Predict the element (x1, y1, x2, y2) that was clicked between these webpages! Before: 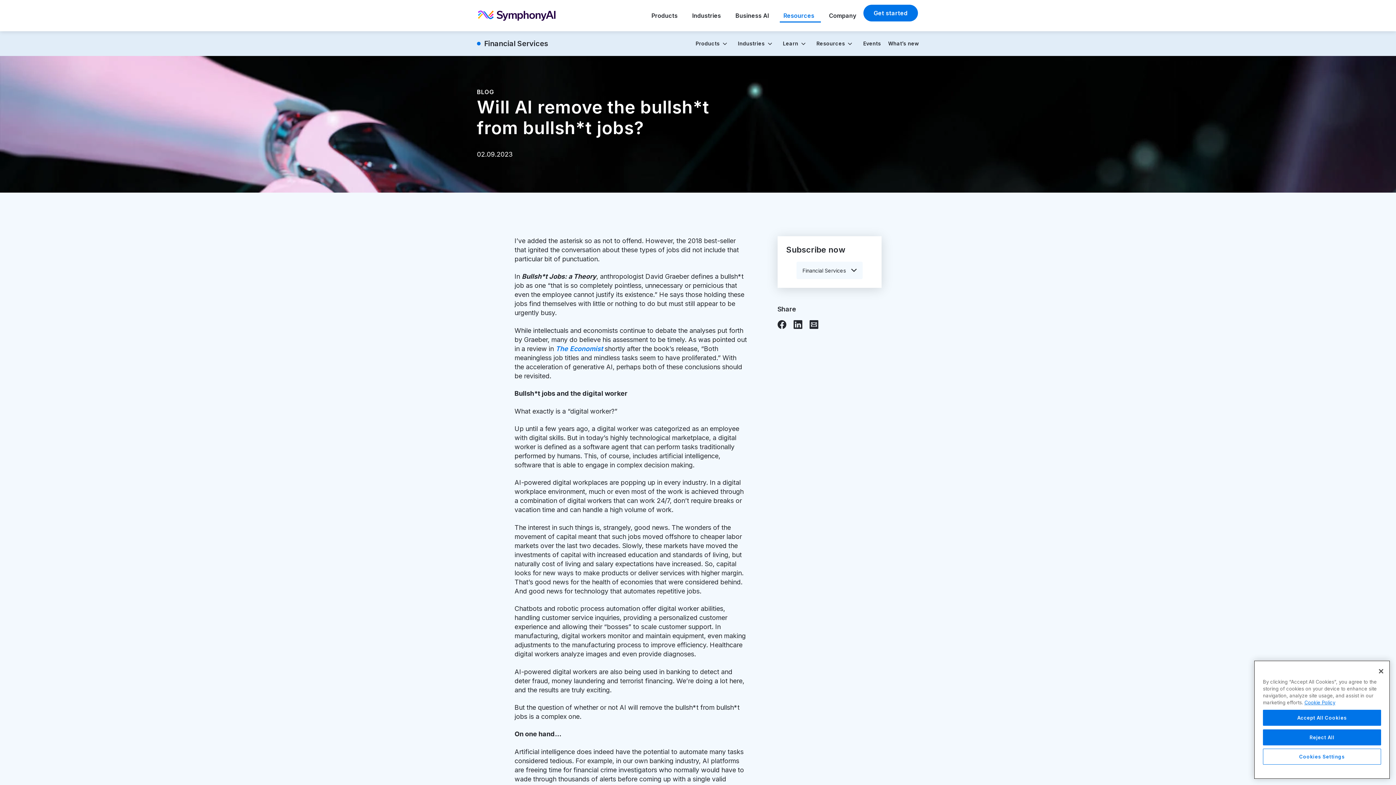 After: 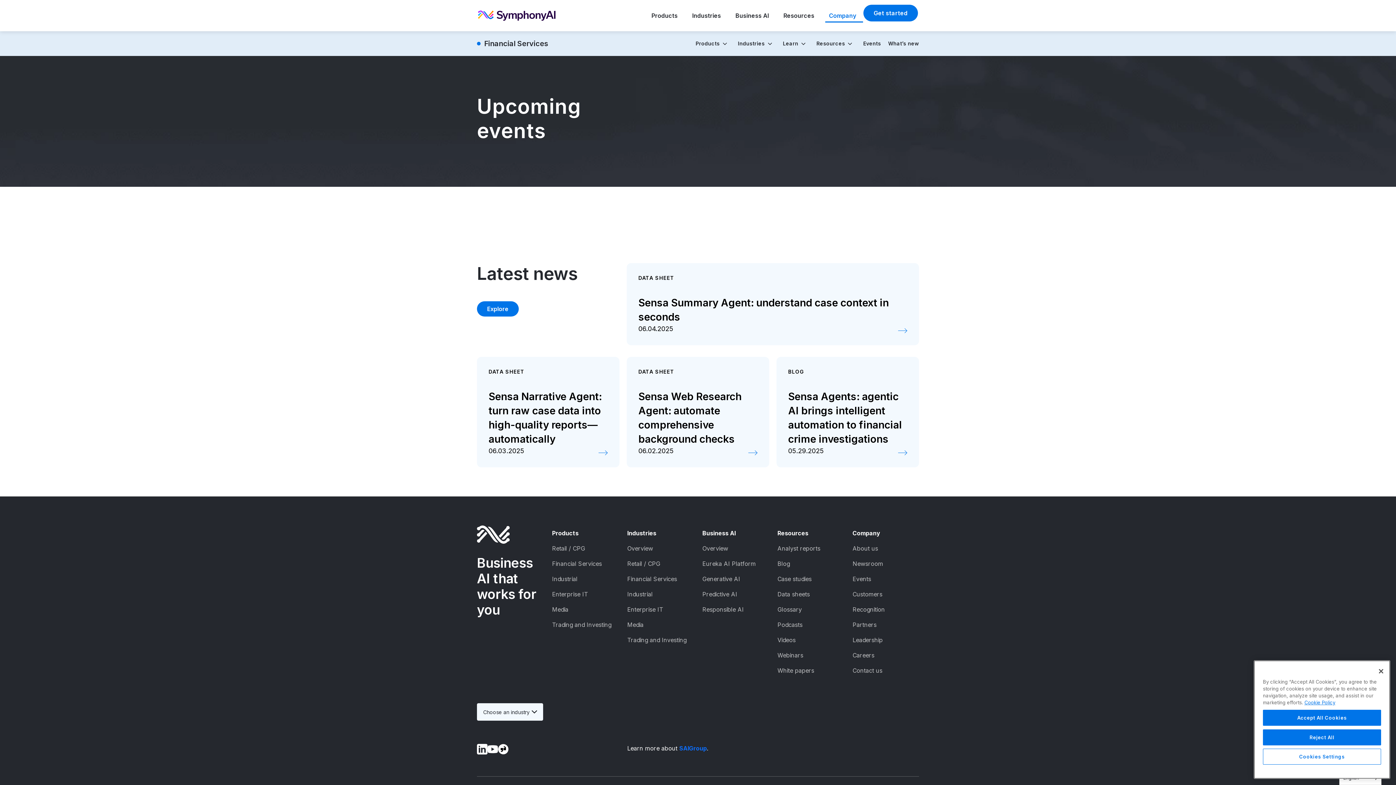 Action: label: Events bbox: (863, 31, 881, 56)